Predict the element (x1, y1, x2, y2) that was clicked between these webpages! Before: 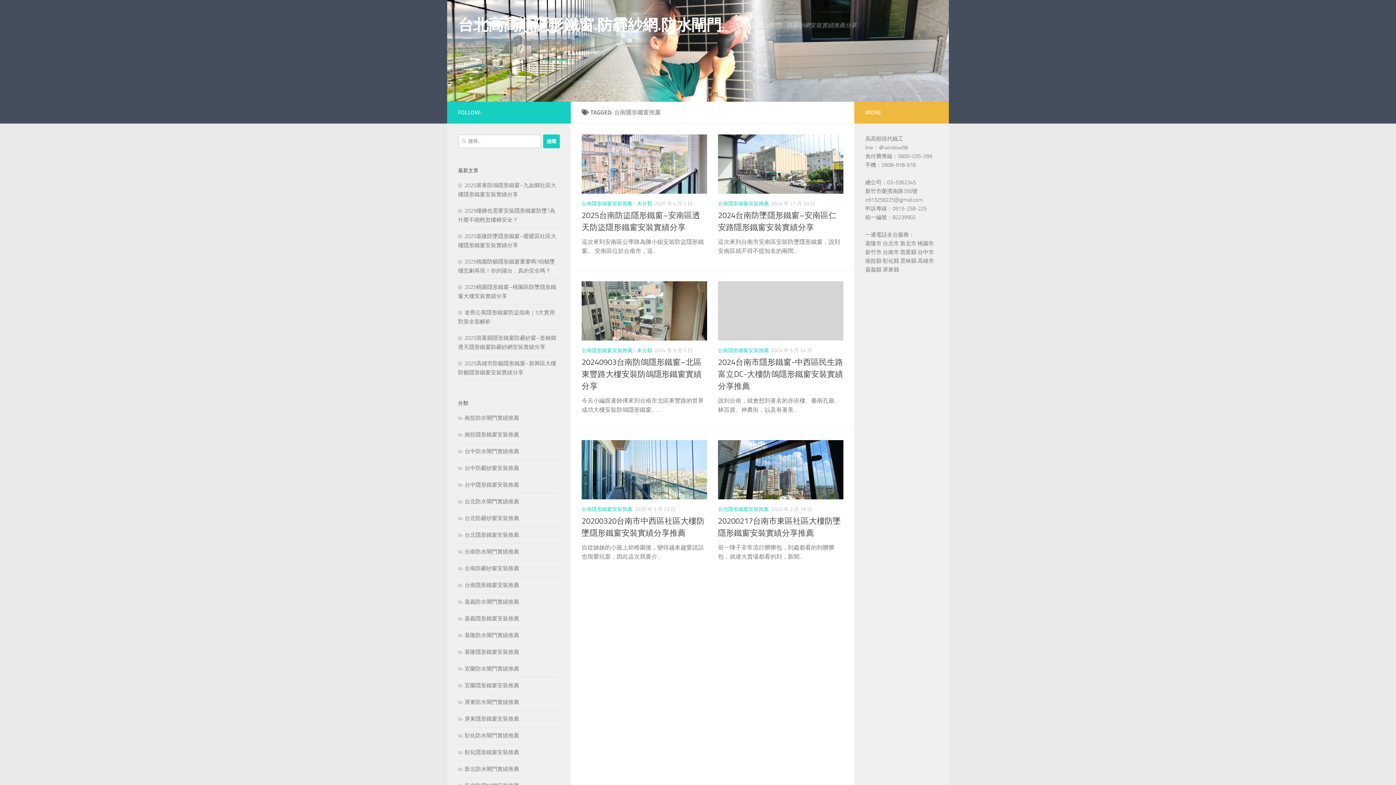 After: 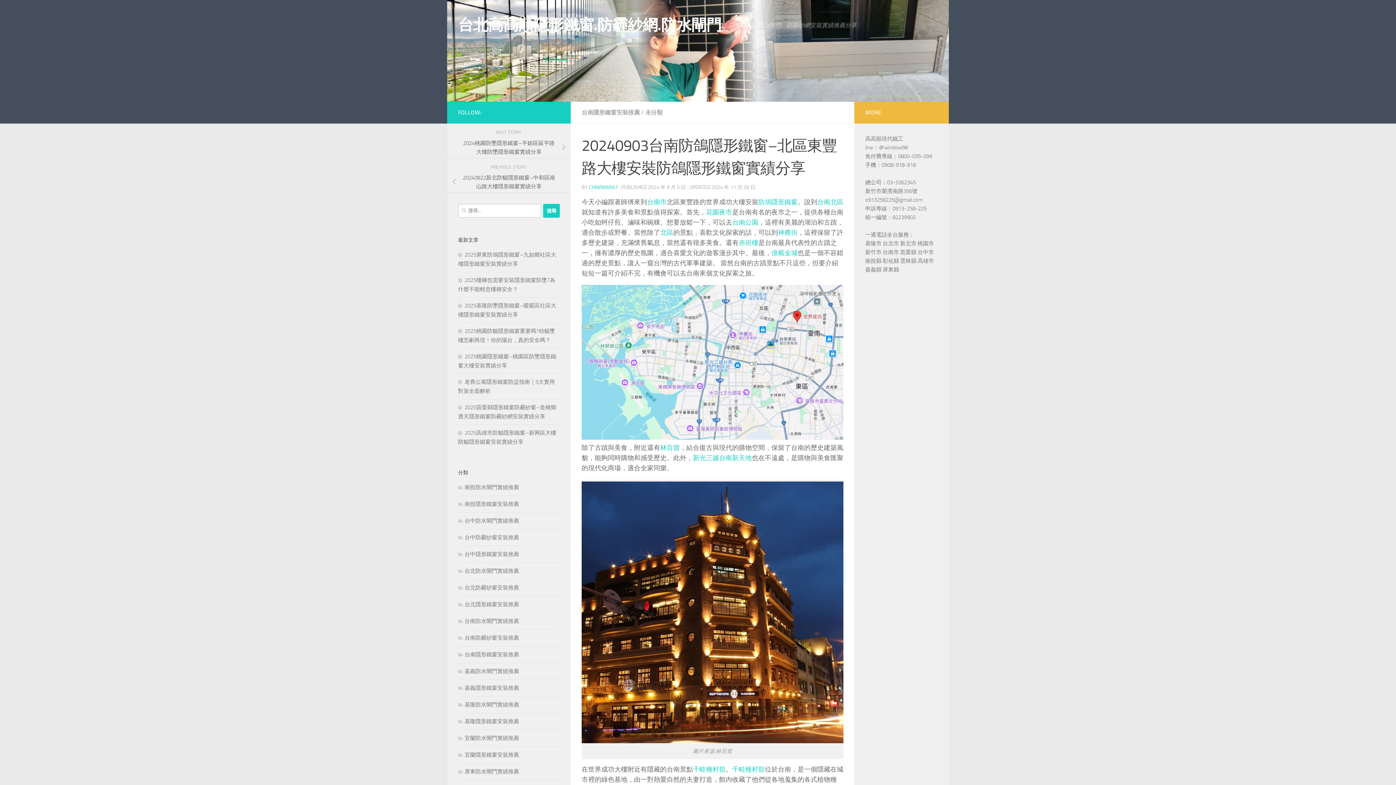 Action: bbox: (581, 357, 701, 391) label: 20240903台南防鴿隱形鐵窗–北區東豐路大樓安裝防鴿隱形鐵窗實績分享